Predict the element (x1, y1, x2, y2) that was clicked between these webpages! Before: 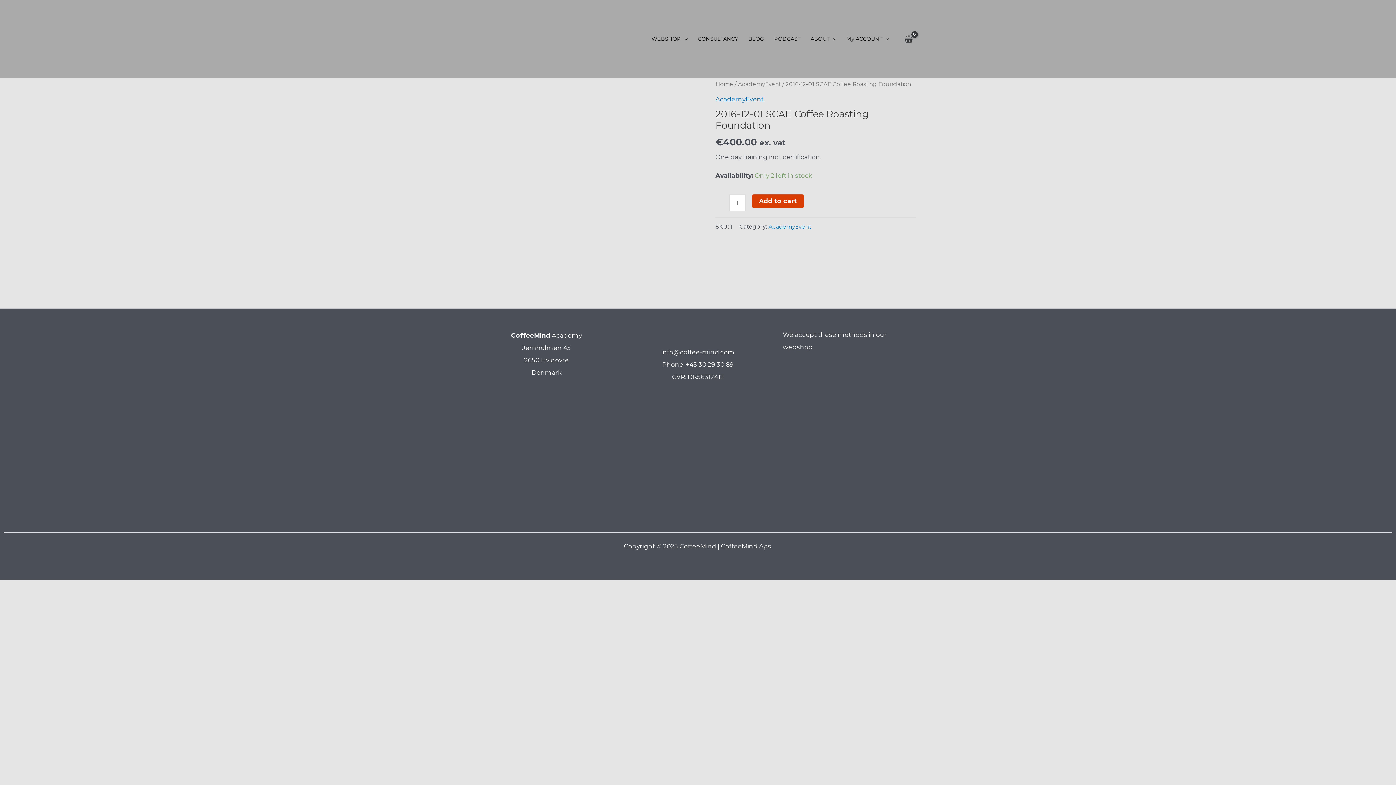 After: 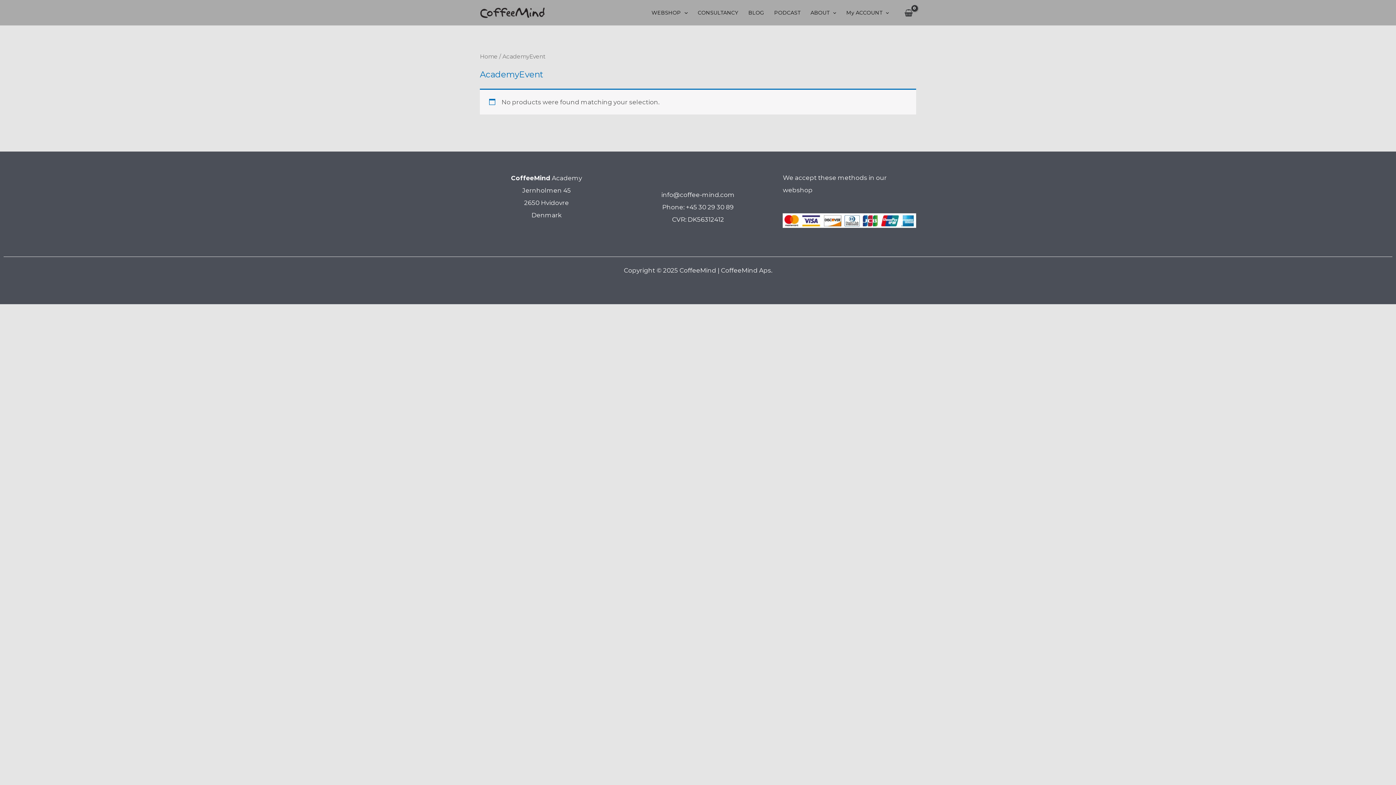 Action: bbox: (715, 95, 764, 102) label: AcademyEvent